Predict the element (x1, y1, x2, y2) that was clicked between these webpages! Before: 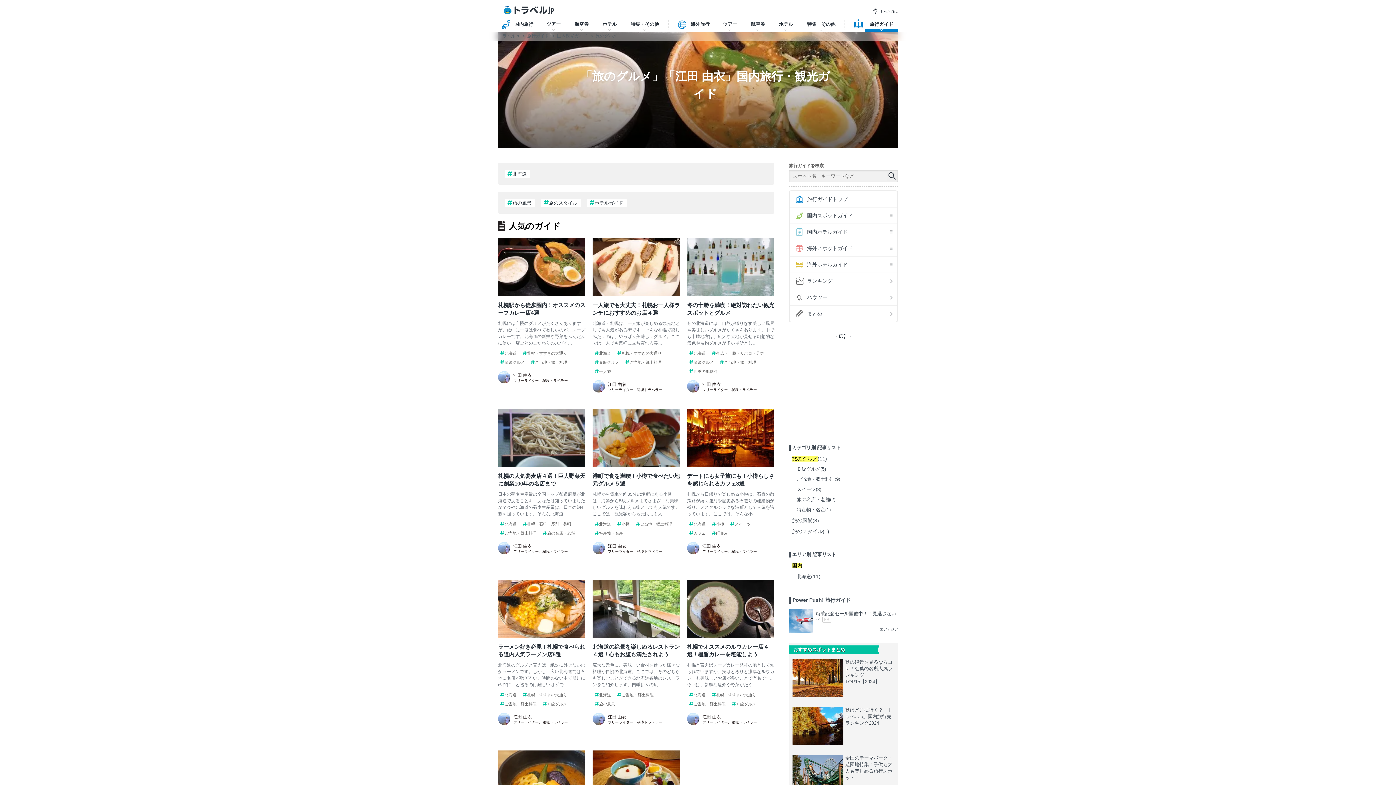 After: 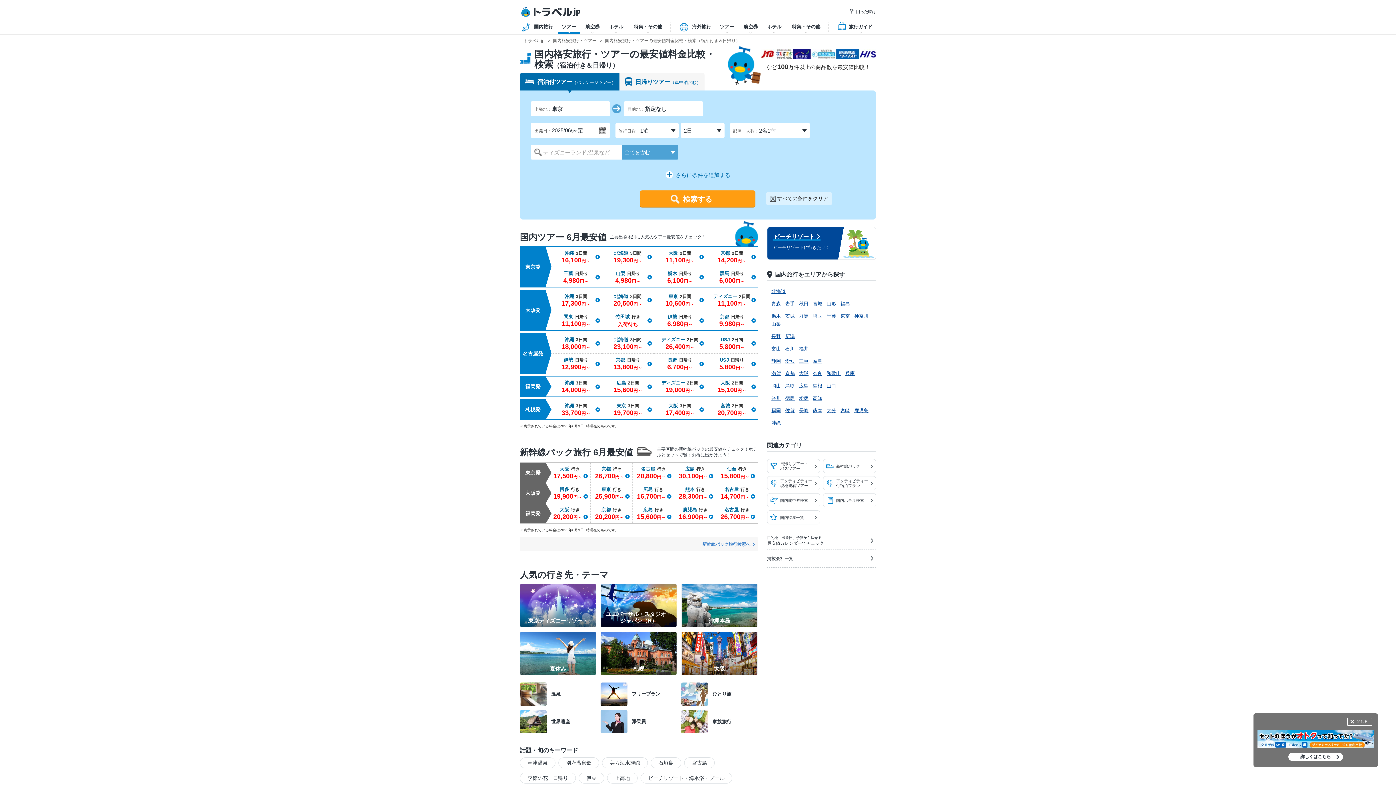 Action: bbox: (540, 17, 566, 31) label: ツアー